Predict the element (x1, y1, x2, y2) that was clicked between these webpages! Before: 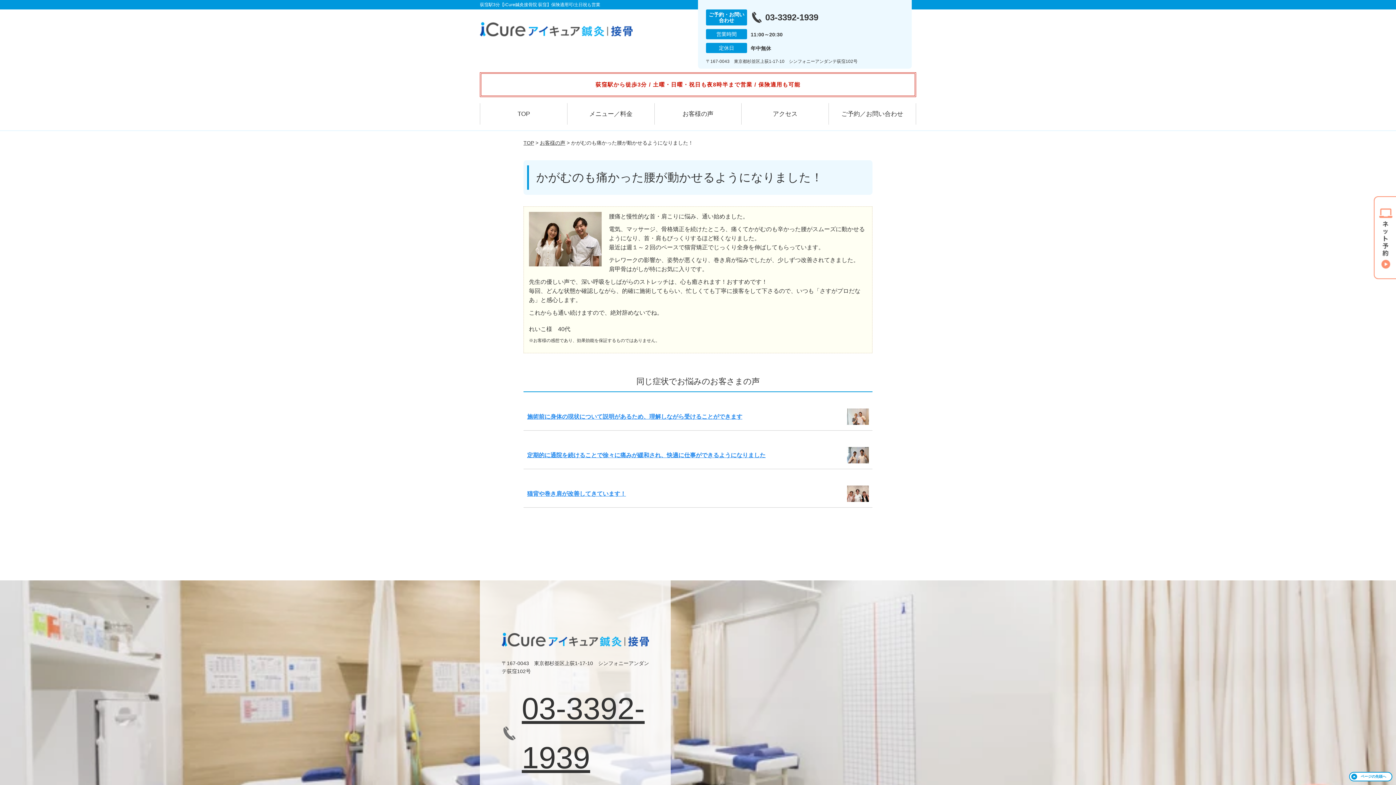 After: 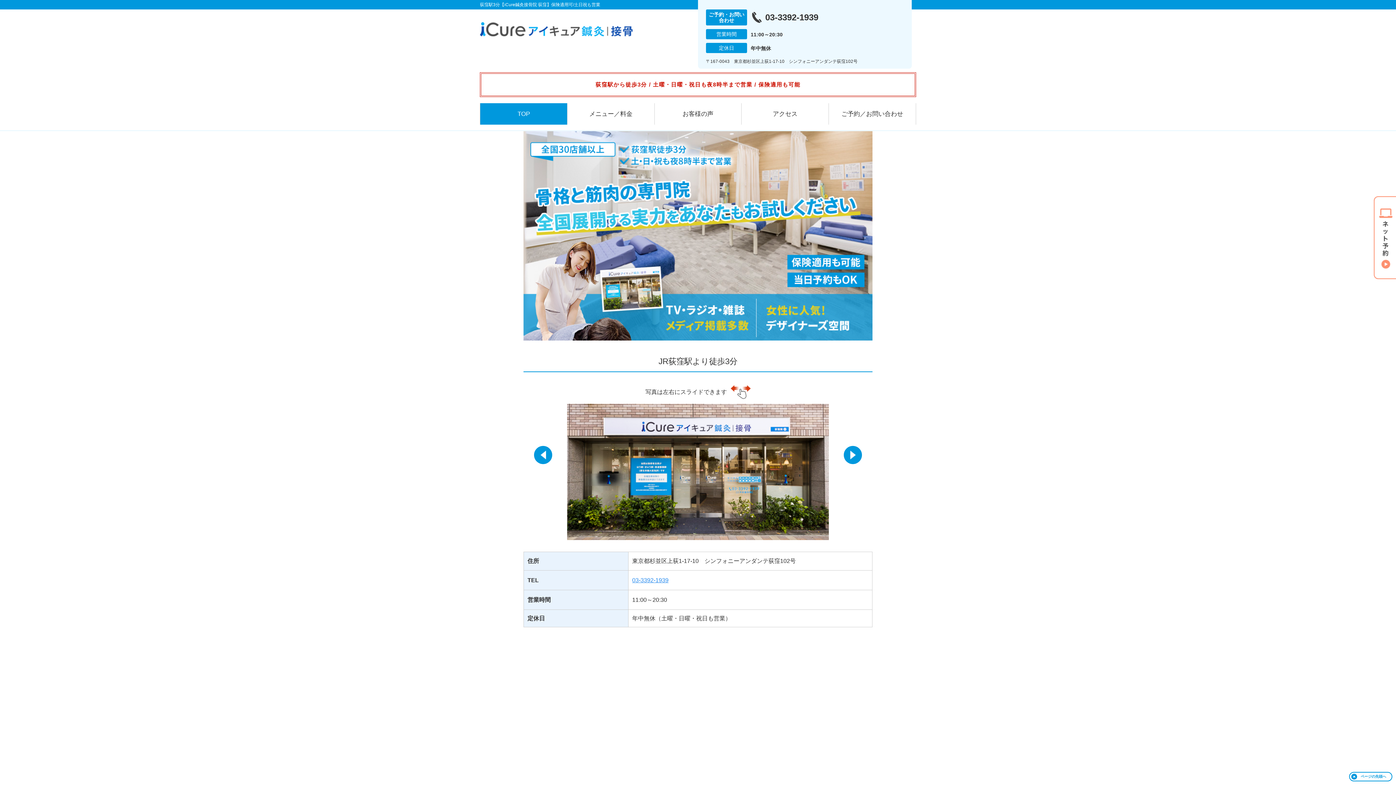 Action: label: TOP bbox: (480, 103, 567, 124)